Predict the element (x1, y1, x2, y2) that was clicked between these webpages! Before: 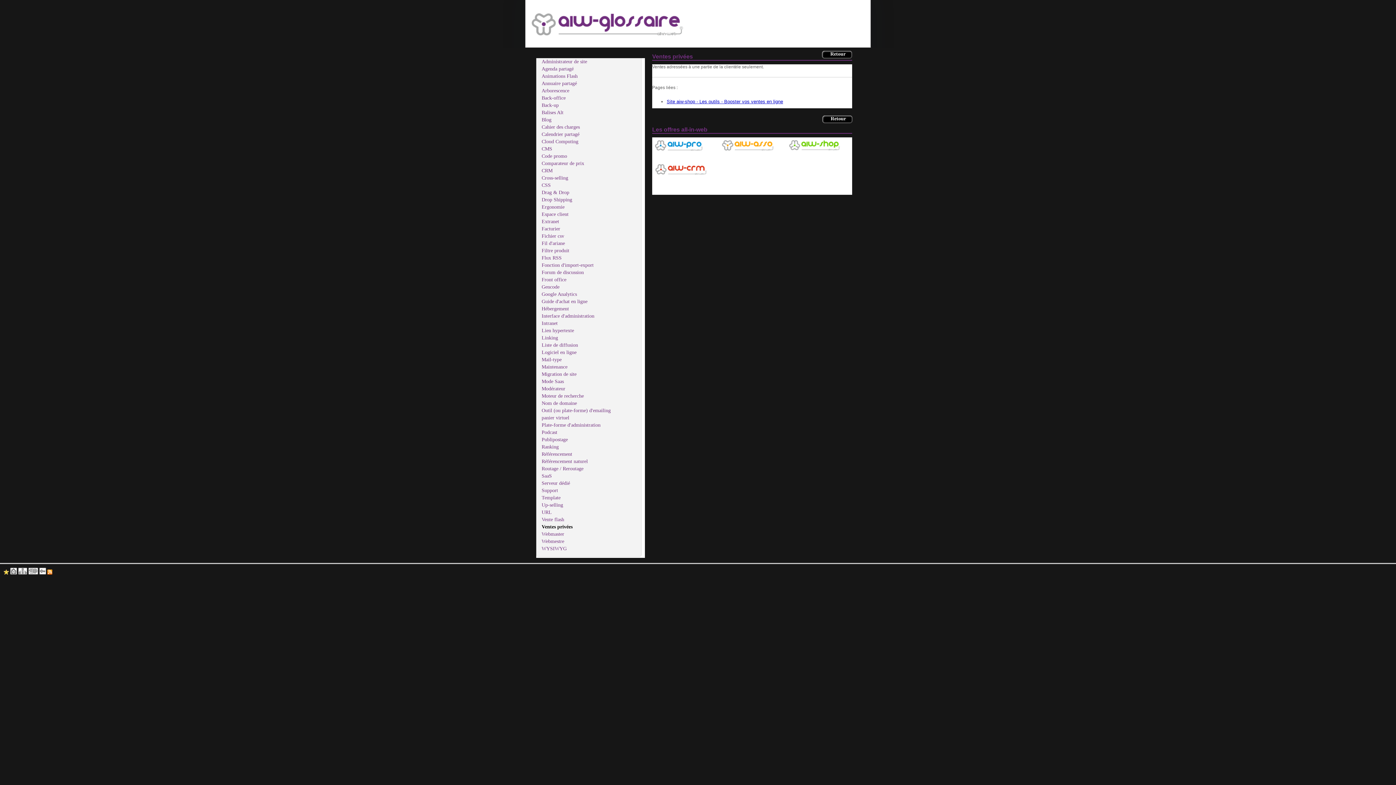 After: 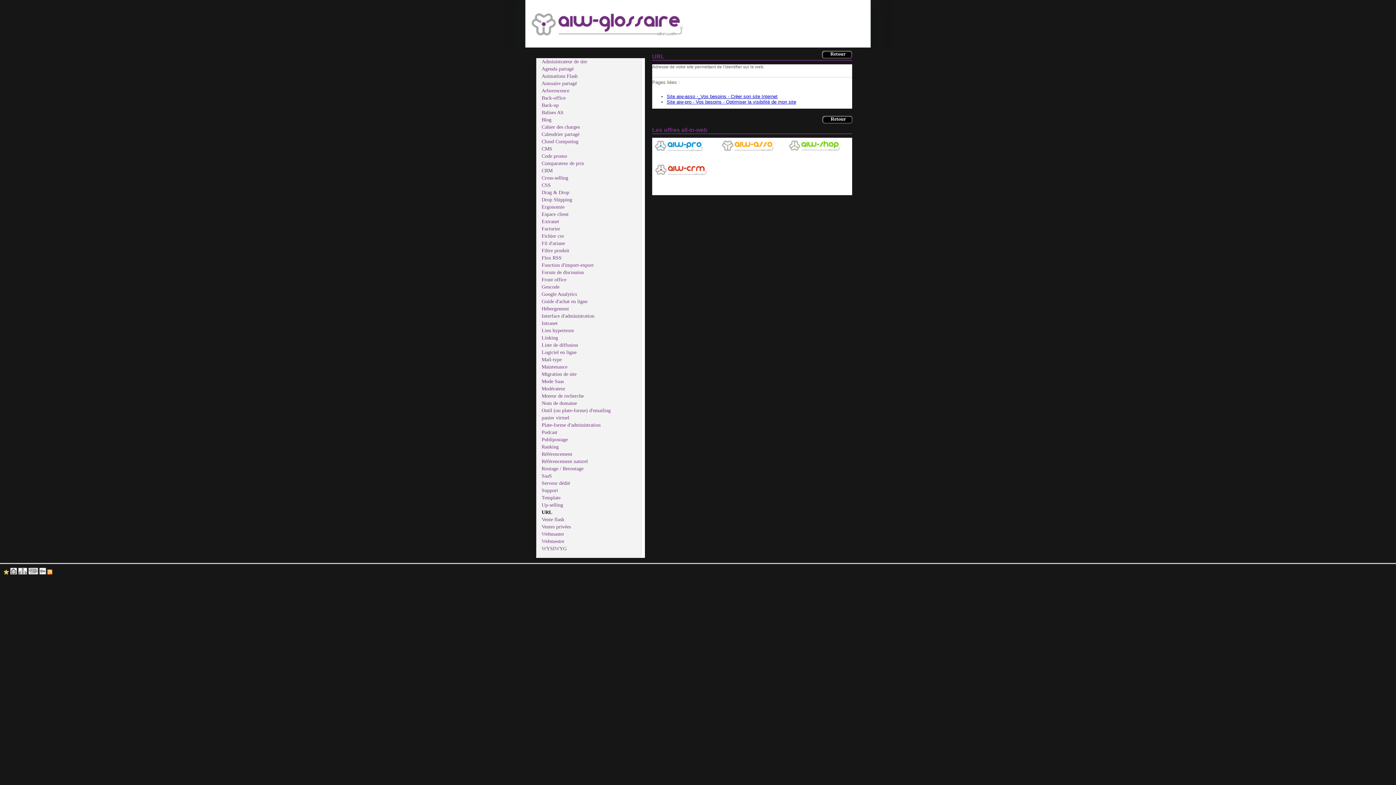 Action: label: URL bbox: (541, 509, 552, 515)